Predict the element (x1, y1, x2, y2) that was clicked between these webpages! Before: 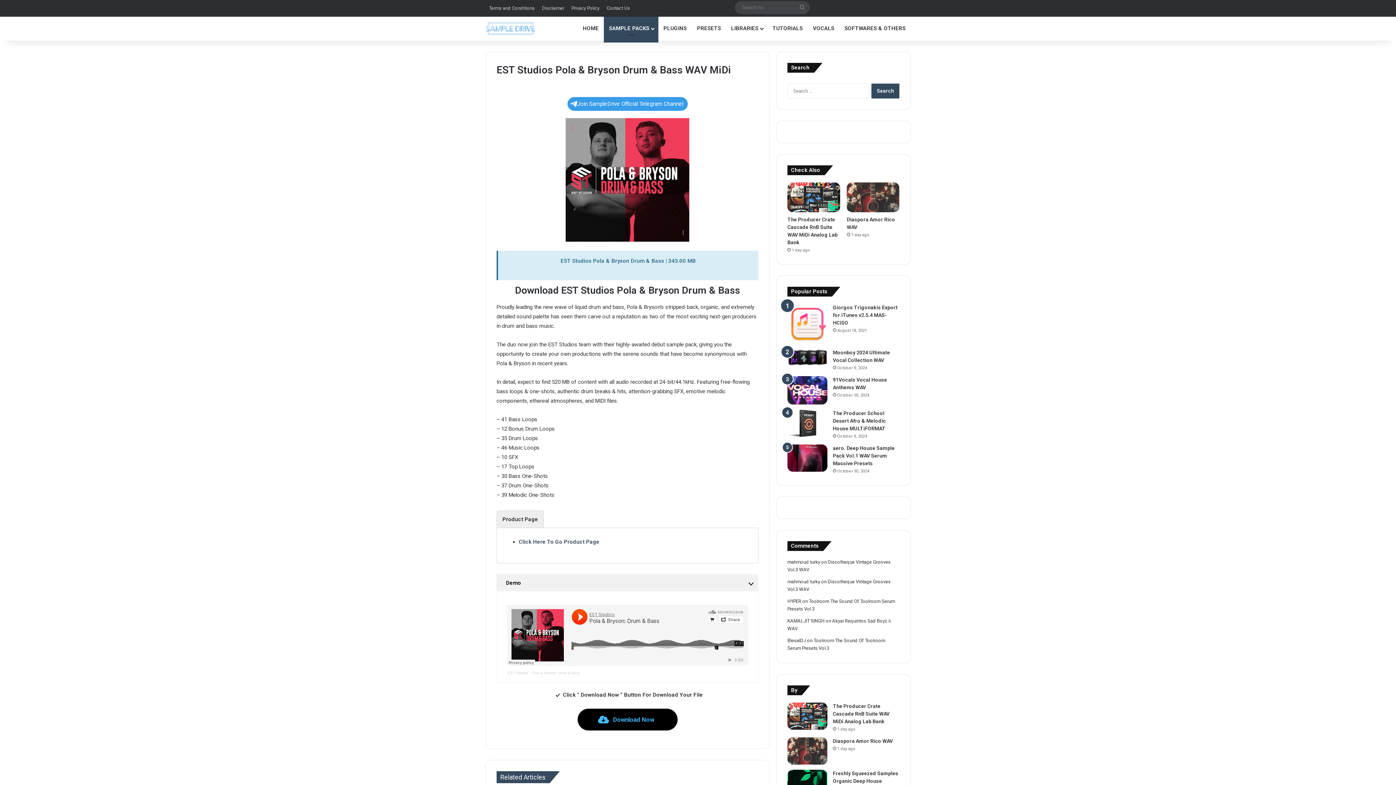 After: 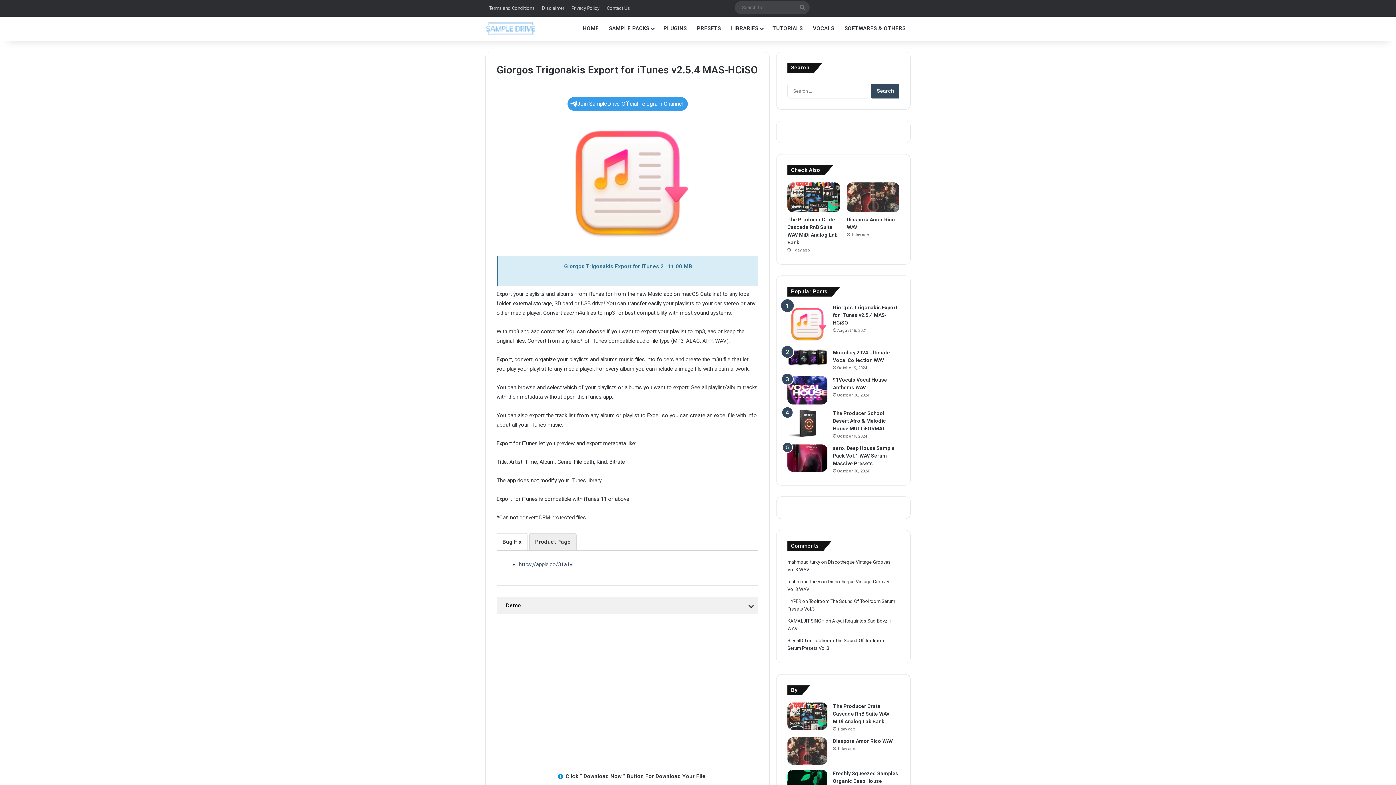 Action: bbox: (787, 303, 827, 343) label: Giorgos Trigonakis Export for iTunes v2.5.4 MAS-HCiSO